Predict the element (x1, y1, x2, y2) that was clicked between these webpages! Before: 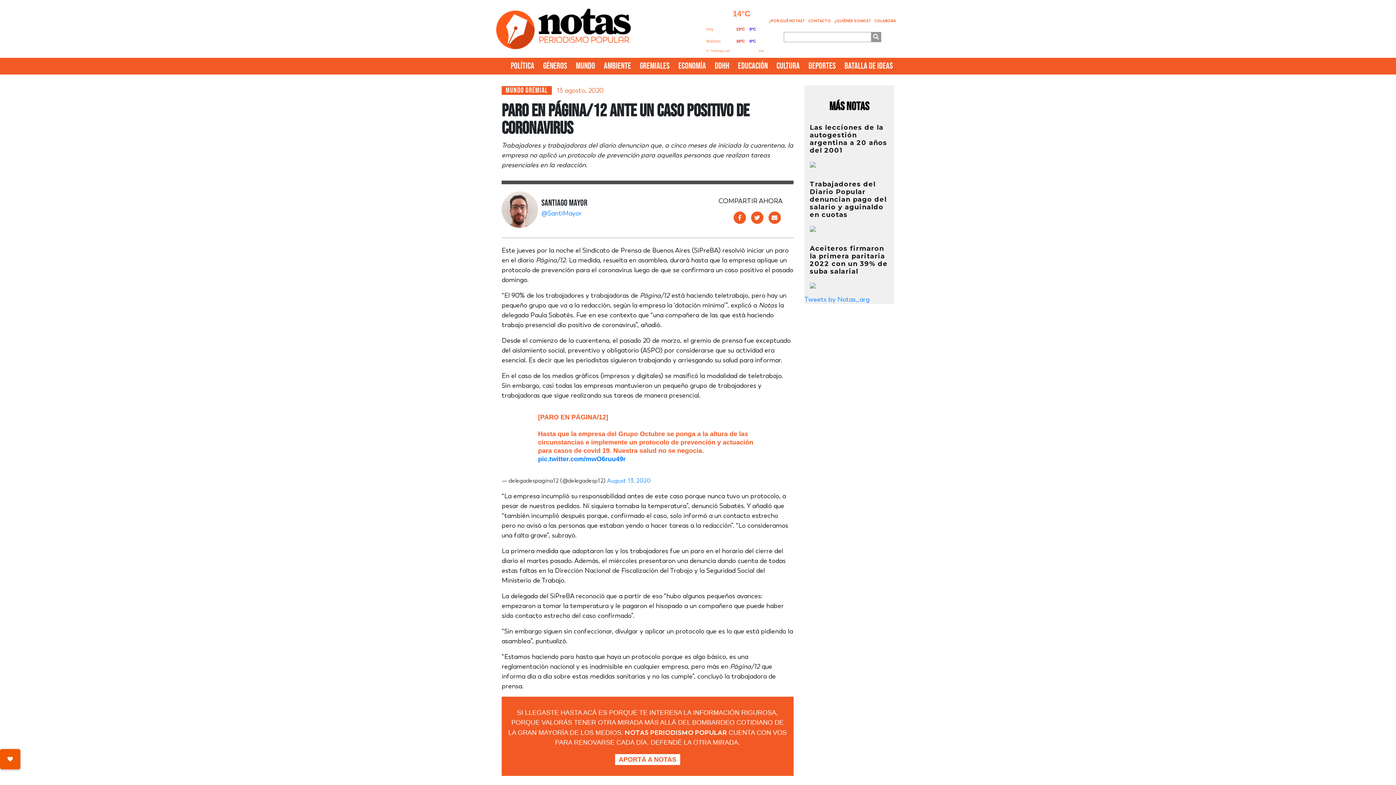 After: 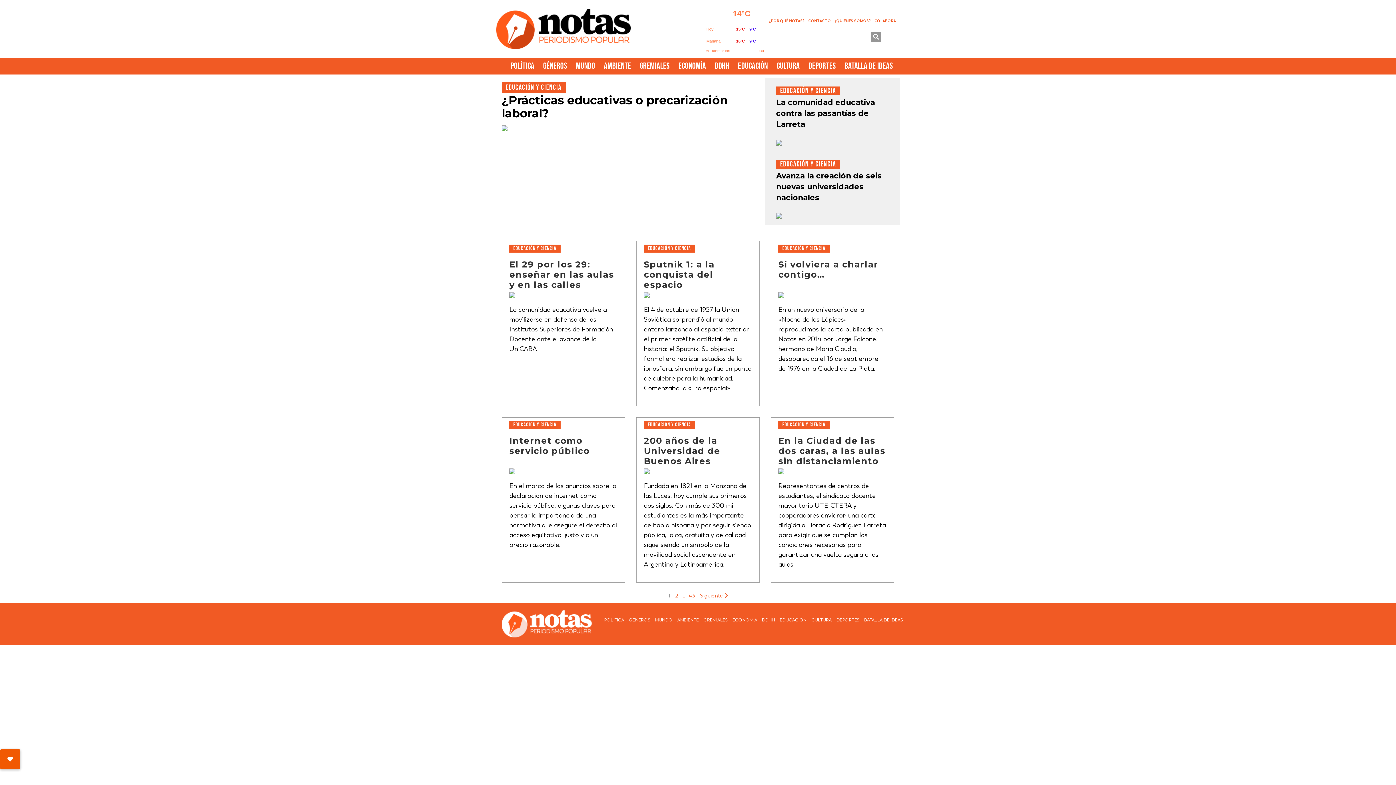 Action: label: EDUCACIÓN bbox: (734, 57, 771, 74)